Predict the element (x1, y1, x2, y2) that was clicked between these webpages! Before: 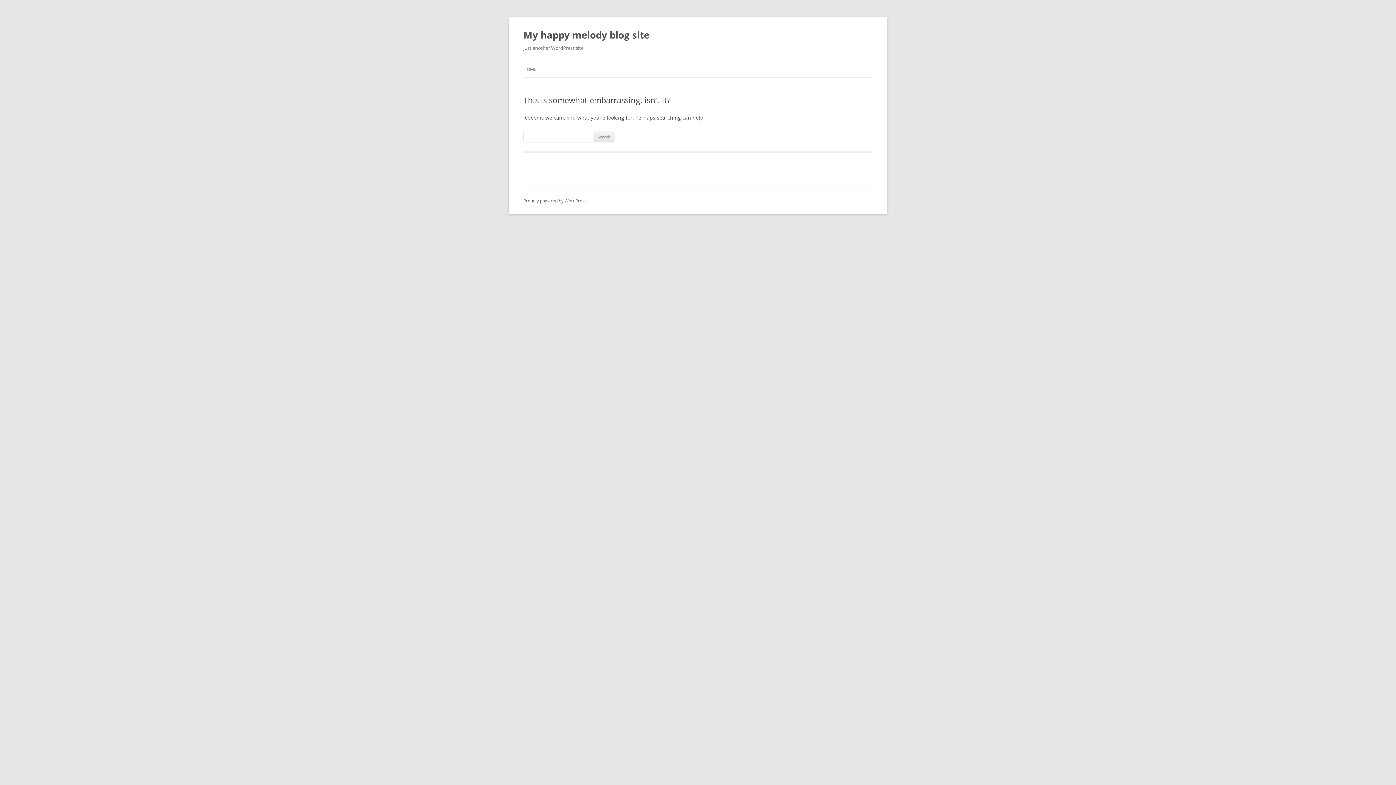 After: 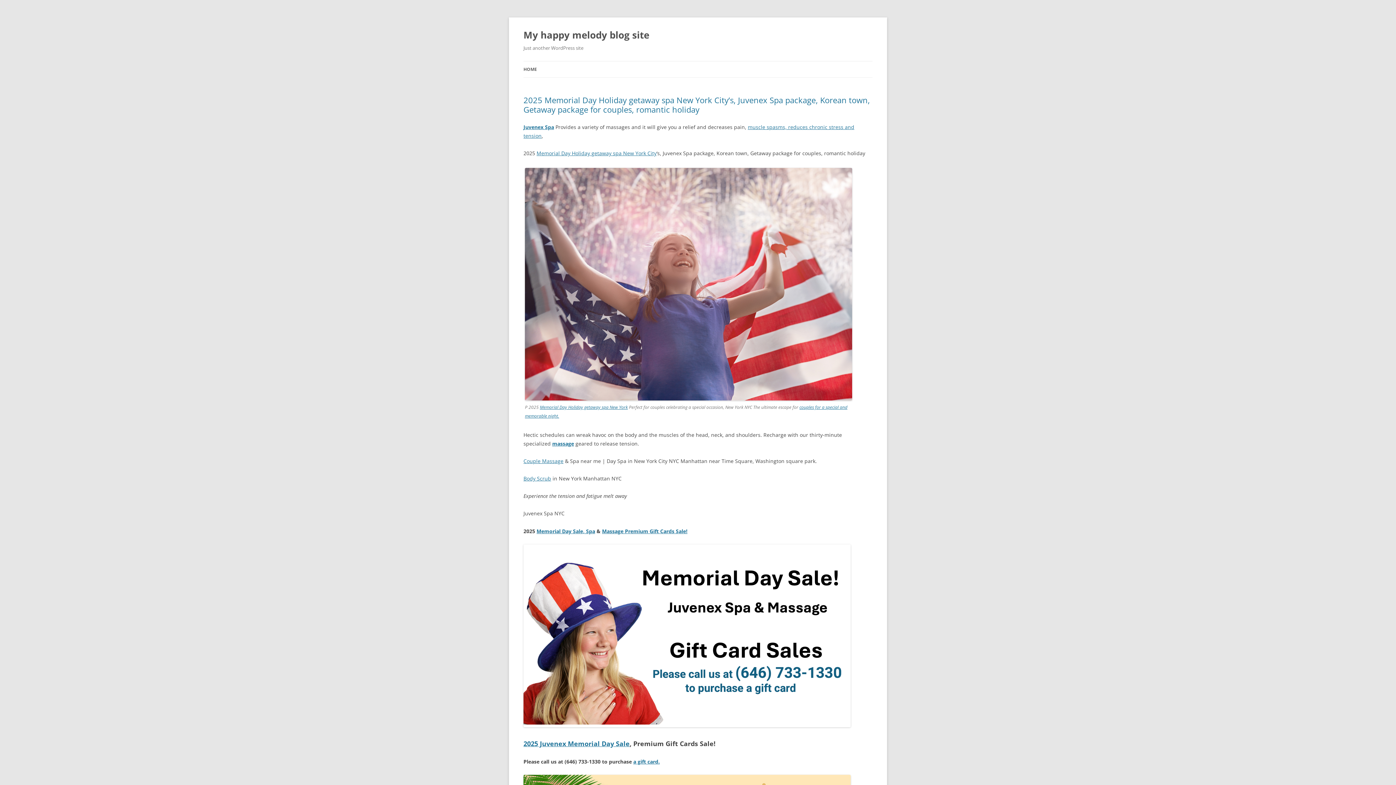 Action: label: My happy melody blog site bbox: (523, 26, 649, 43)